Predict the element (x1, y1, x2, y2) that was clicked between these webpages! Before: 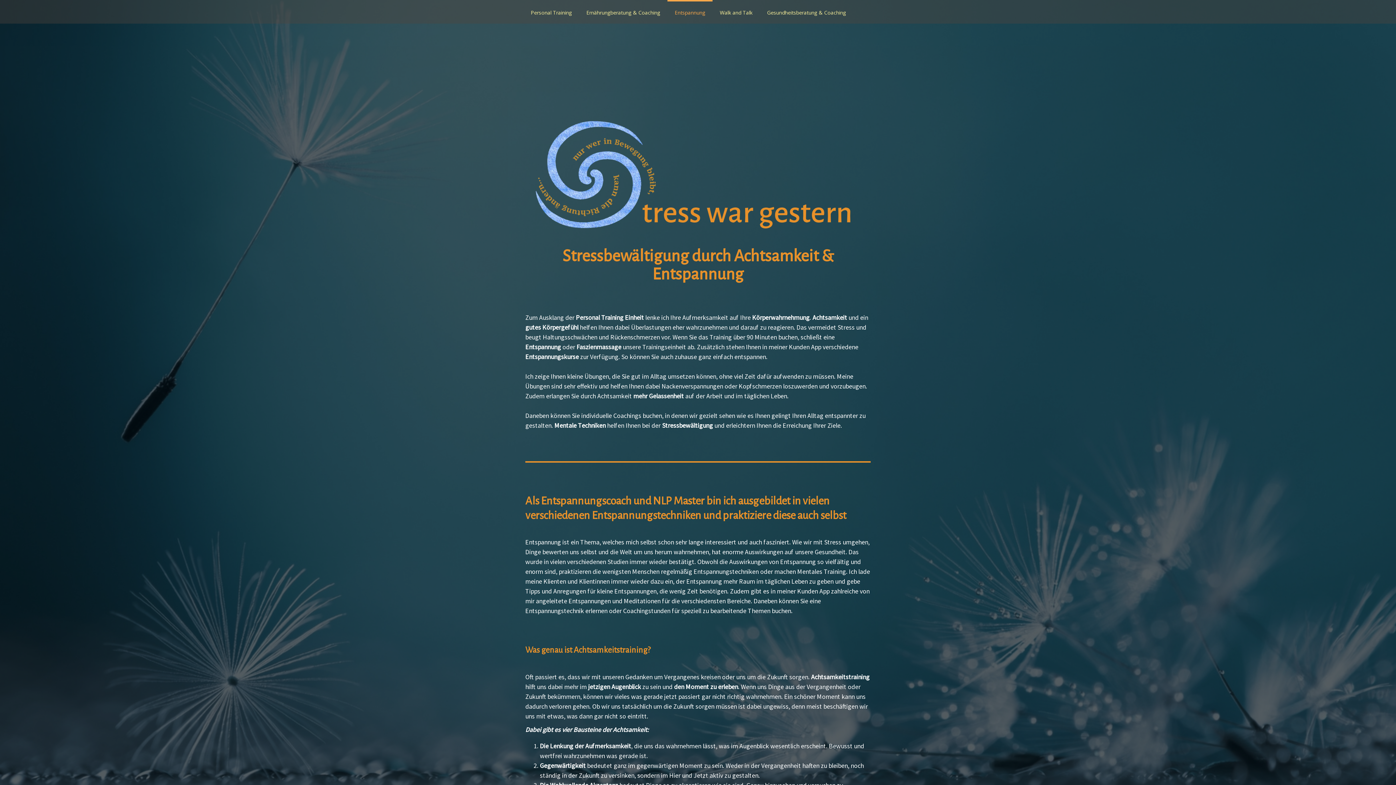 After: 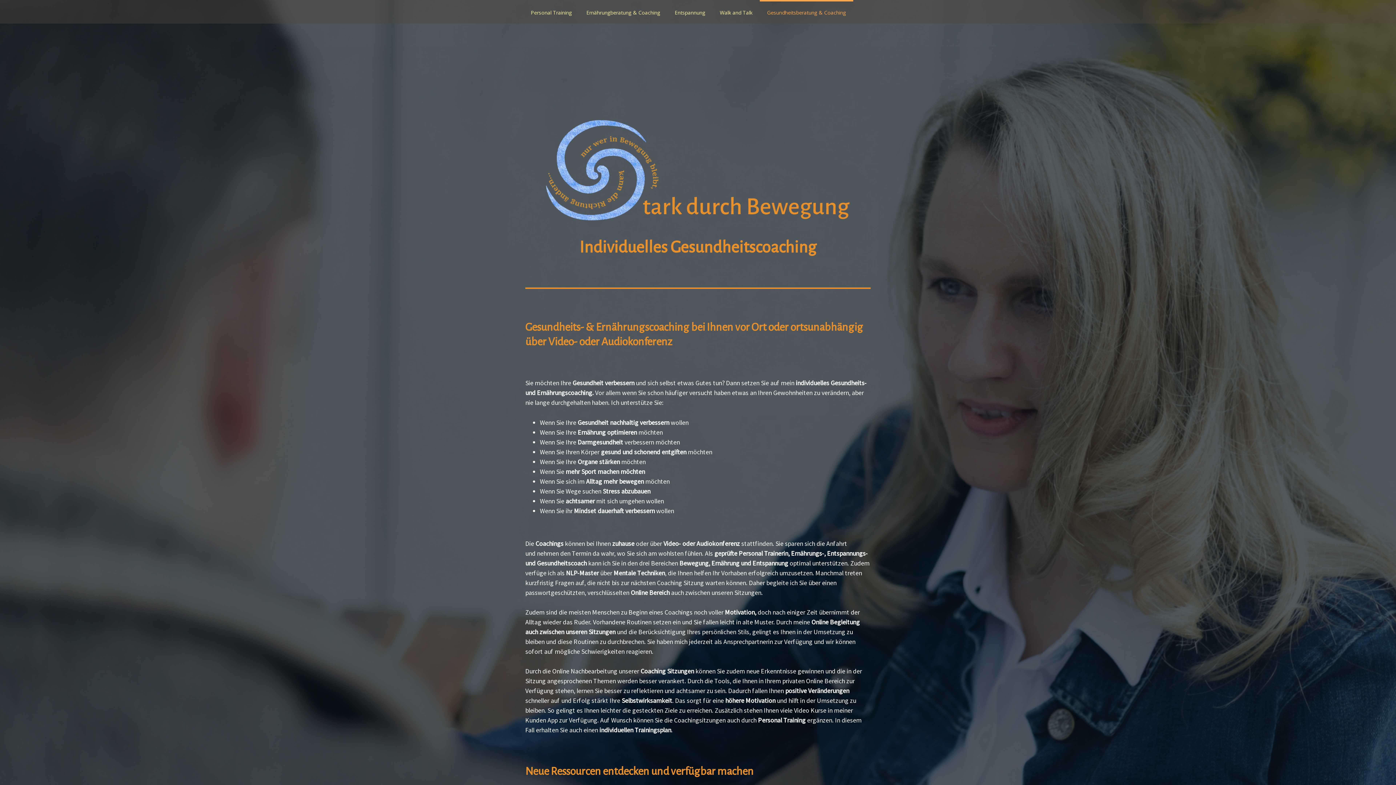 Action: label: Gesundheitsberatung & Coaching bbox: (760, 0, 853, 23)